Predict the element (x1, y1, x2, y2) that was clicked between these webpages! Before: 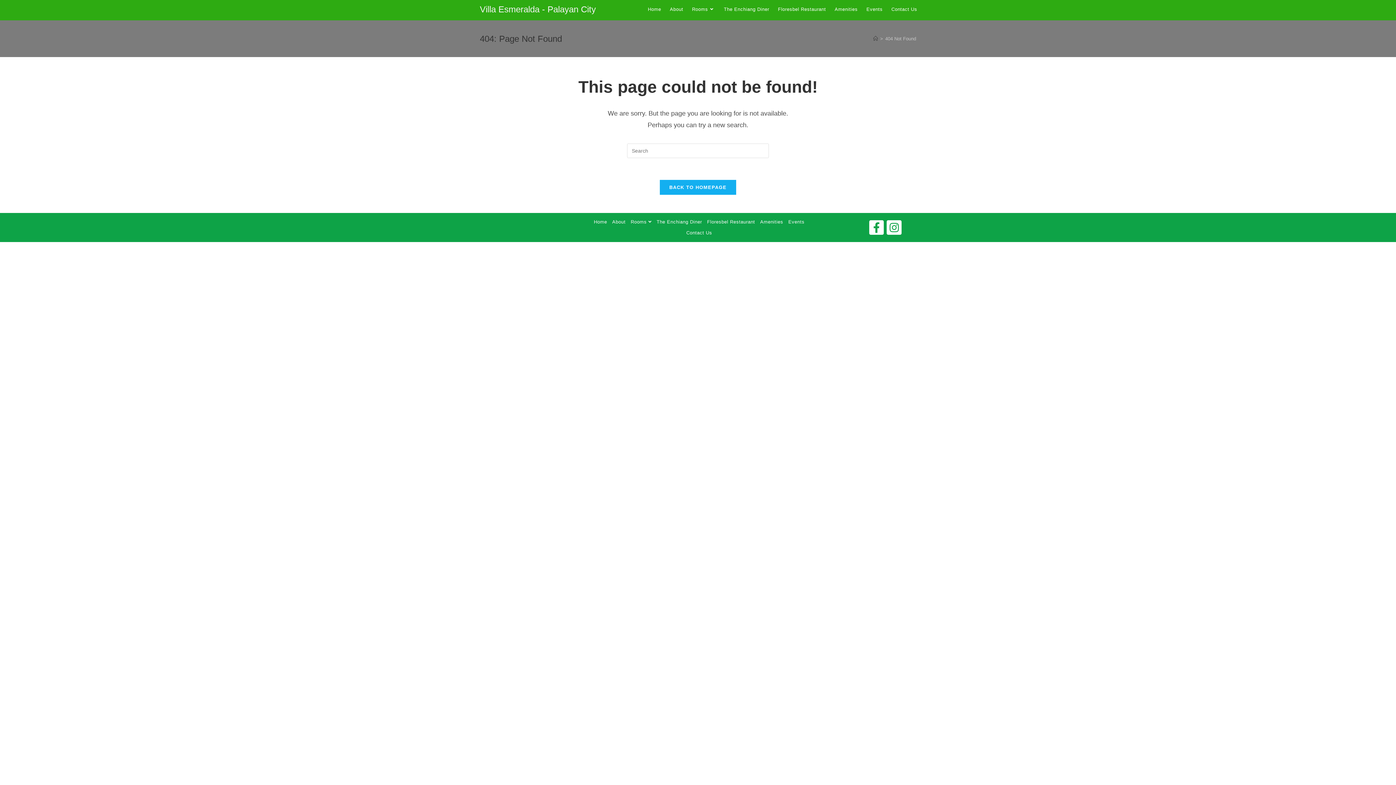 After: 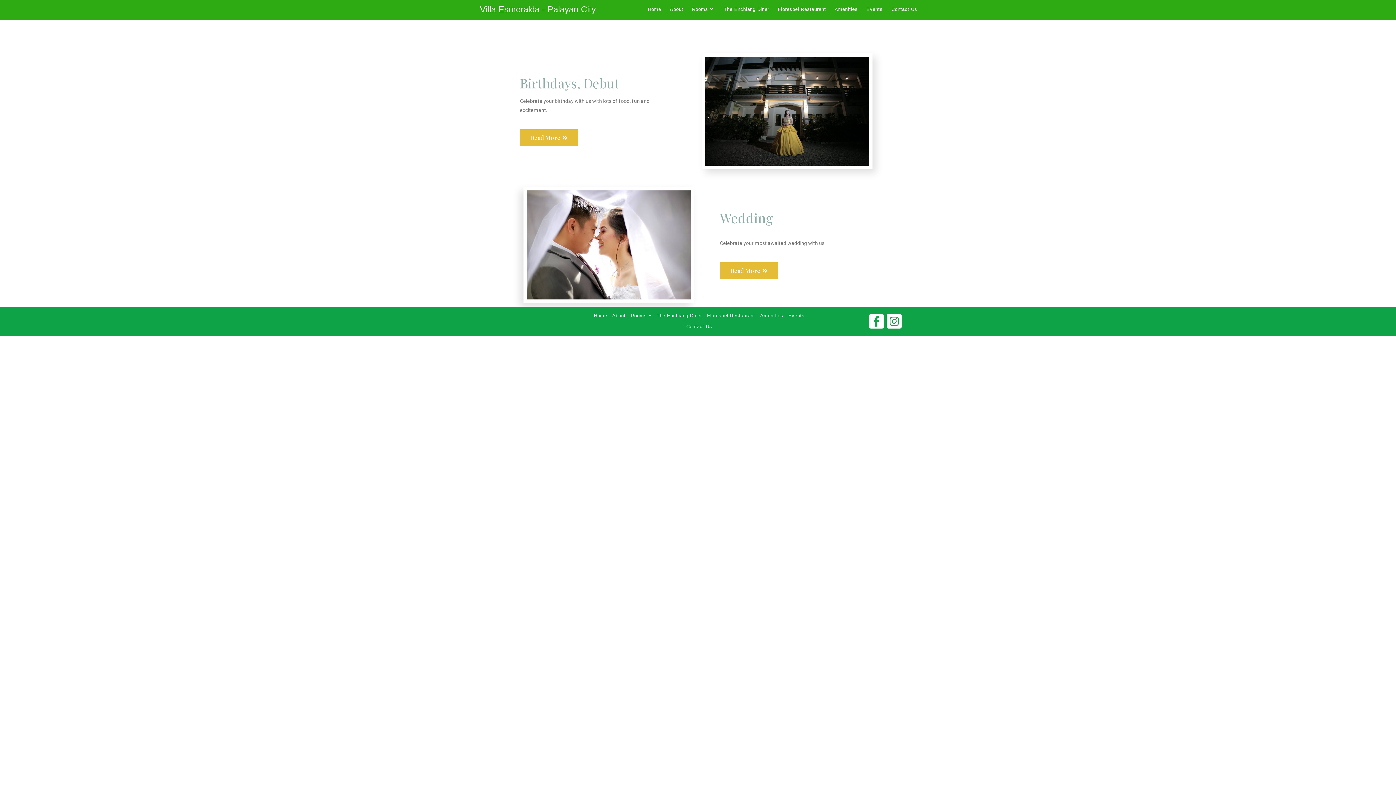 Action: label: Events bbox: (786, 216, 806, 227)